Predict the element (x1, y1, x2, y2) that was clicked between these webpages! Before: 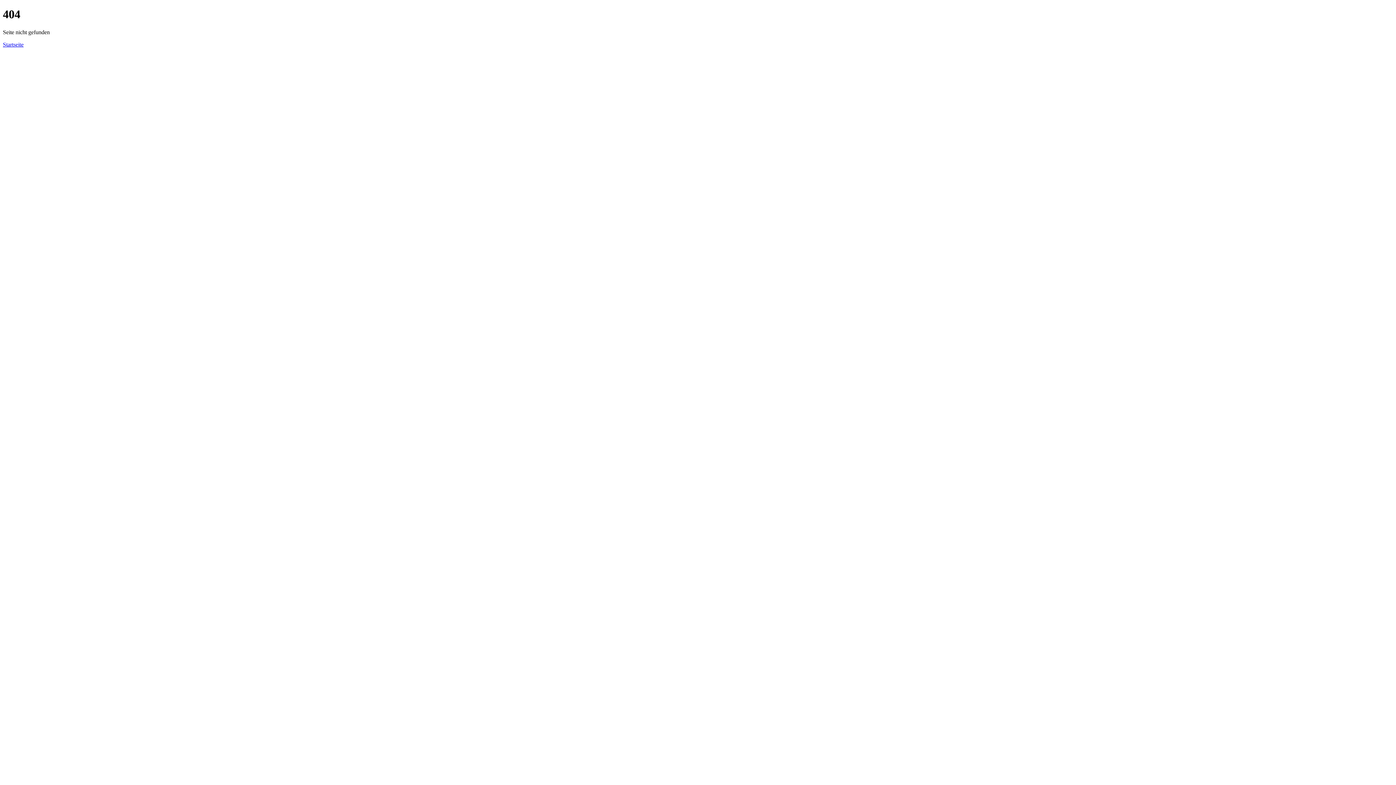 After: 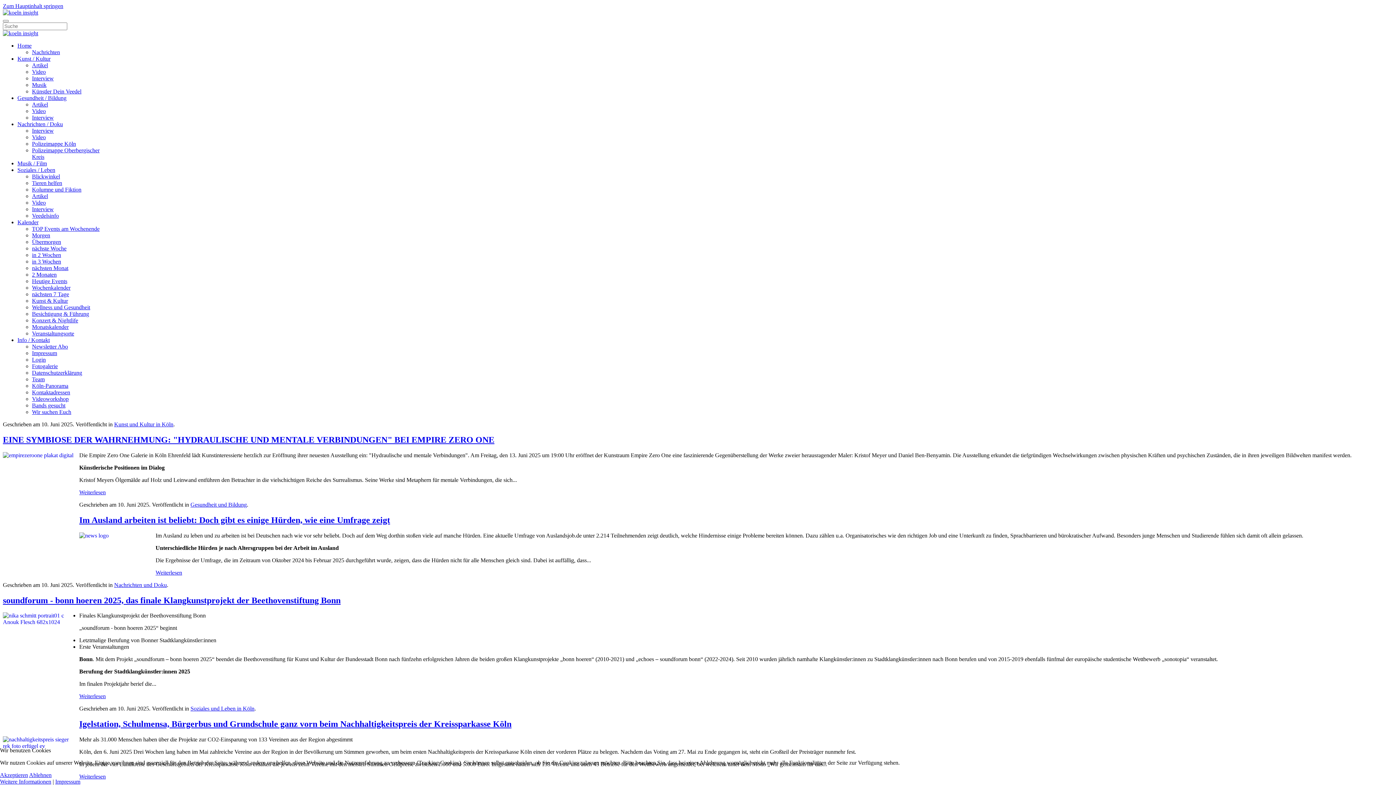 Action: bbox: (2, 41, 23, 47) label: Startseite